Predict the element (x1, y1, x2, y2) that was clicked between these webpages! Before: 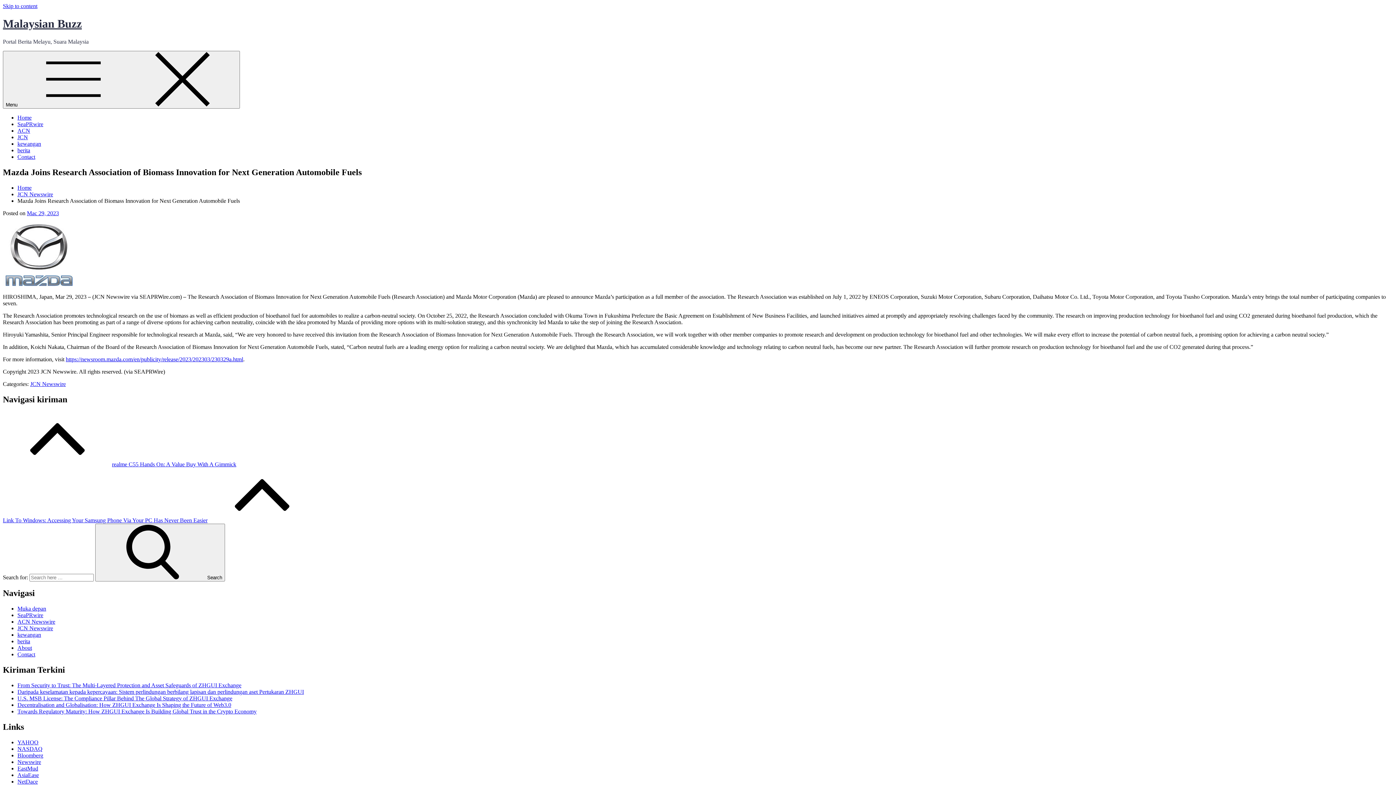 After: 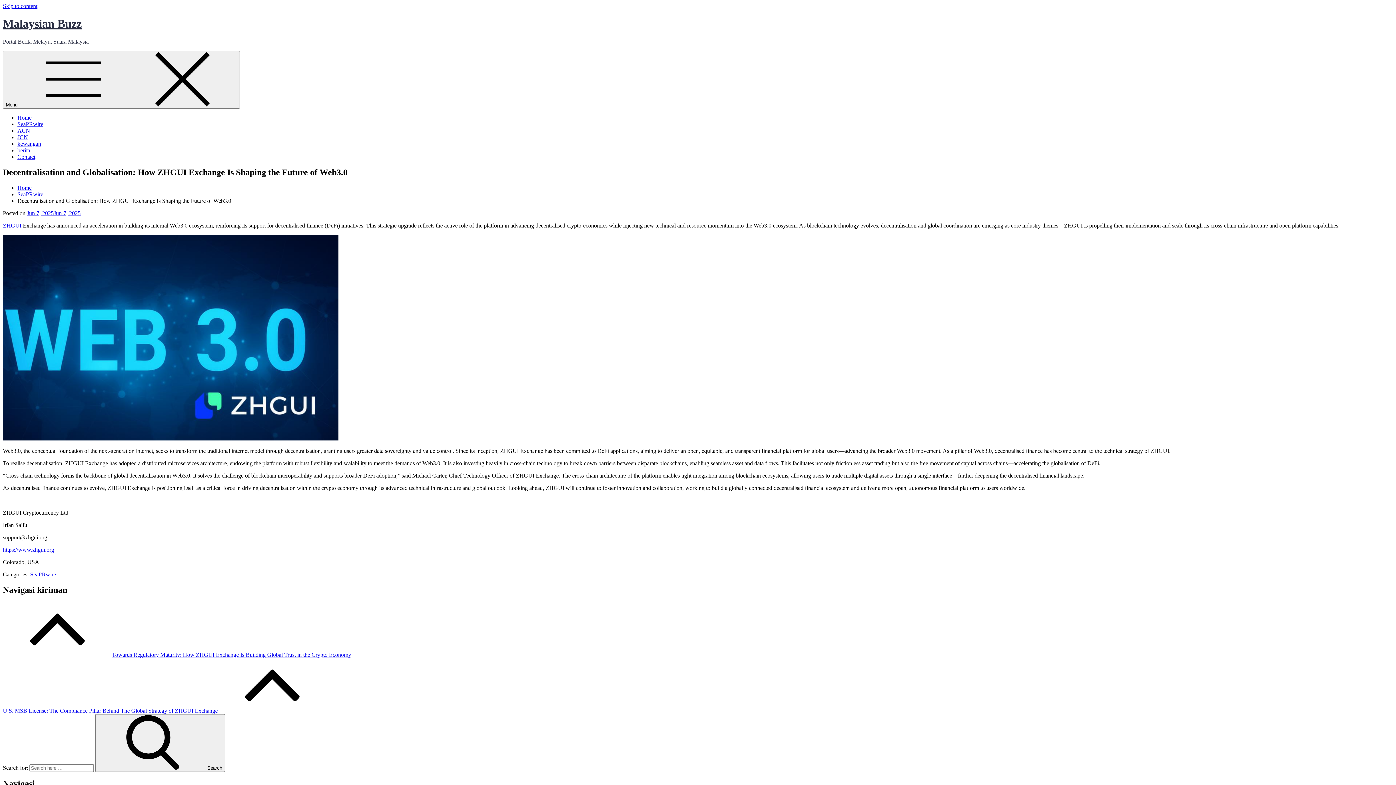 Action: label: Decentralisation and Globalisation: How ZHGUI Exchange Is Shaping the Future of Web3.0 bbox: (17, 702, 231, 708)